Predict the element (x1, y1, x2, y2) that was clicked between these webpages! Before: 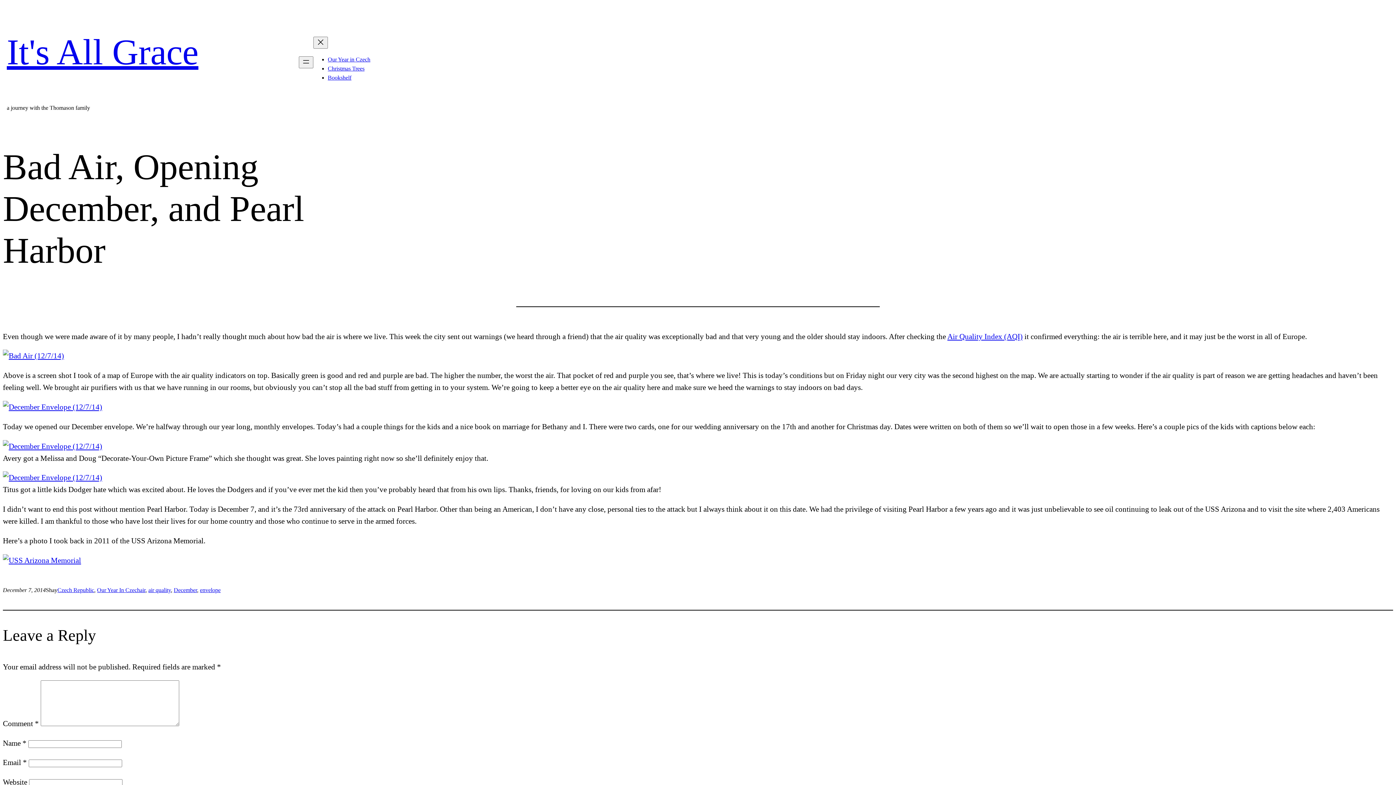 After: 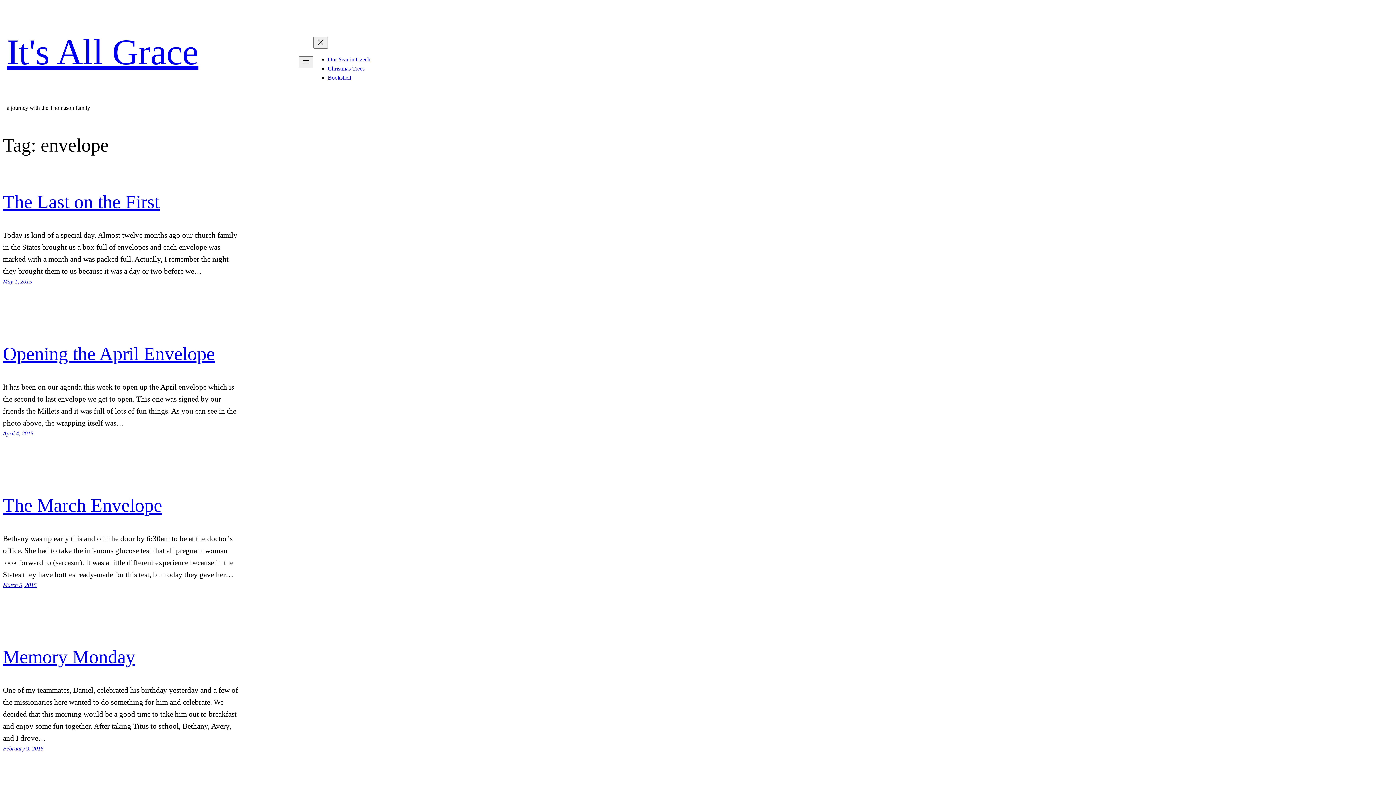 Action: label: envelope bbox: (200, 587, 220, 593)